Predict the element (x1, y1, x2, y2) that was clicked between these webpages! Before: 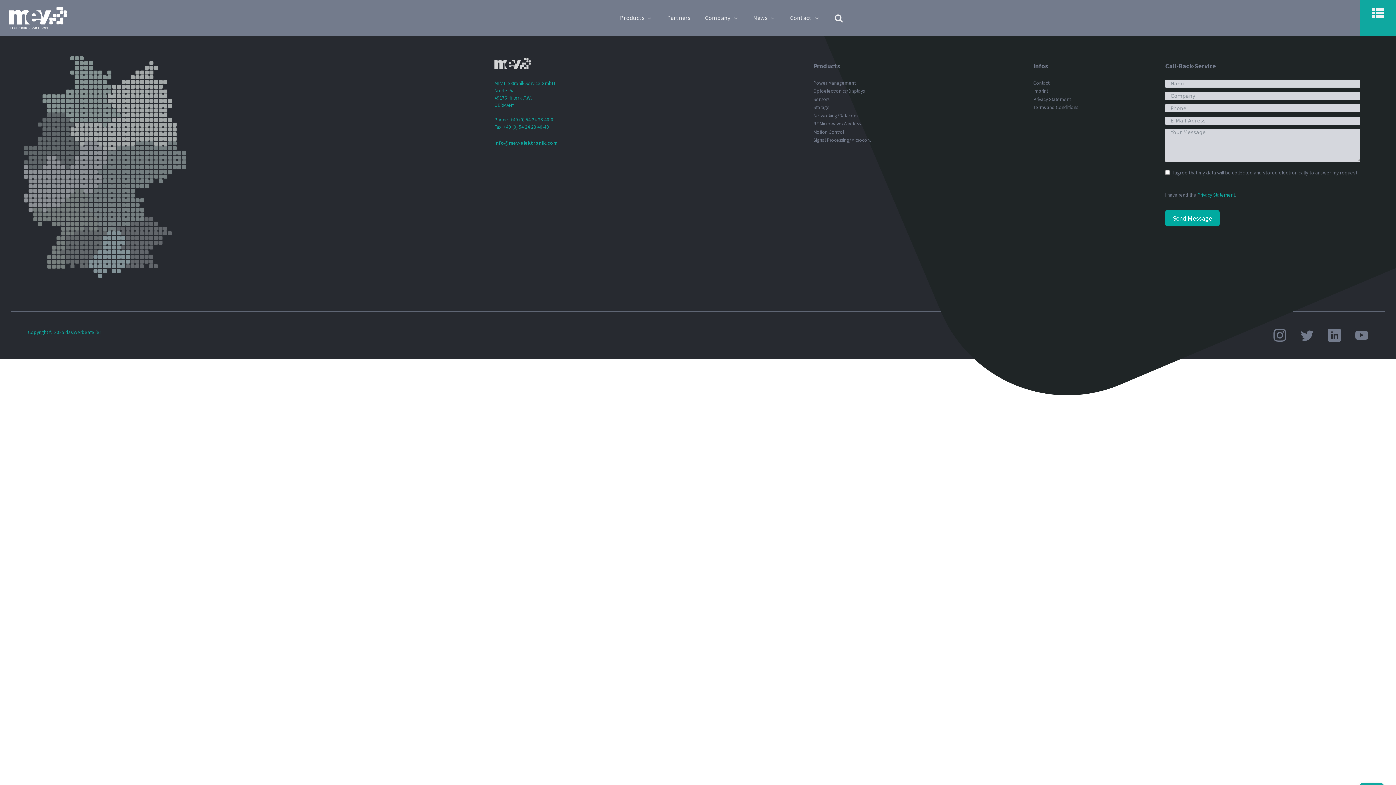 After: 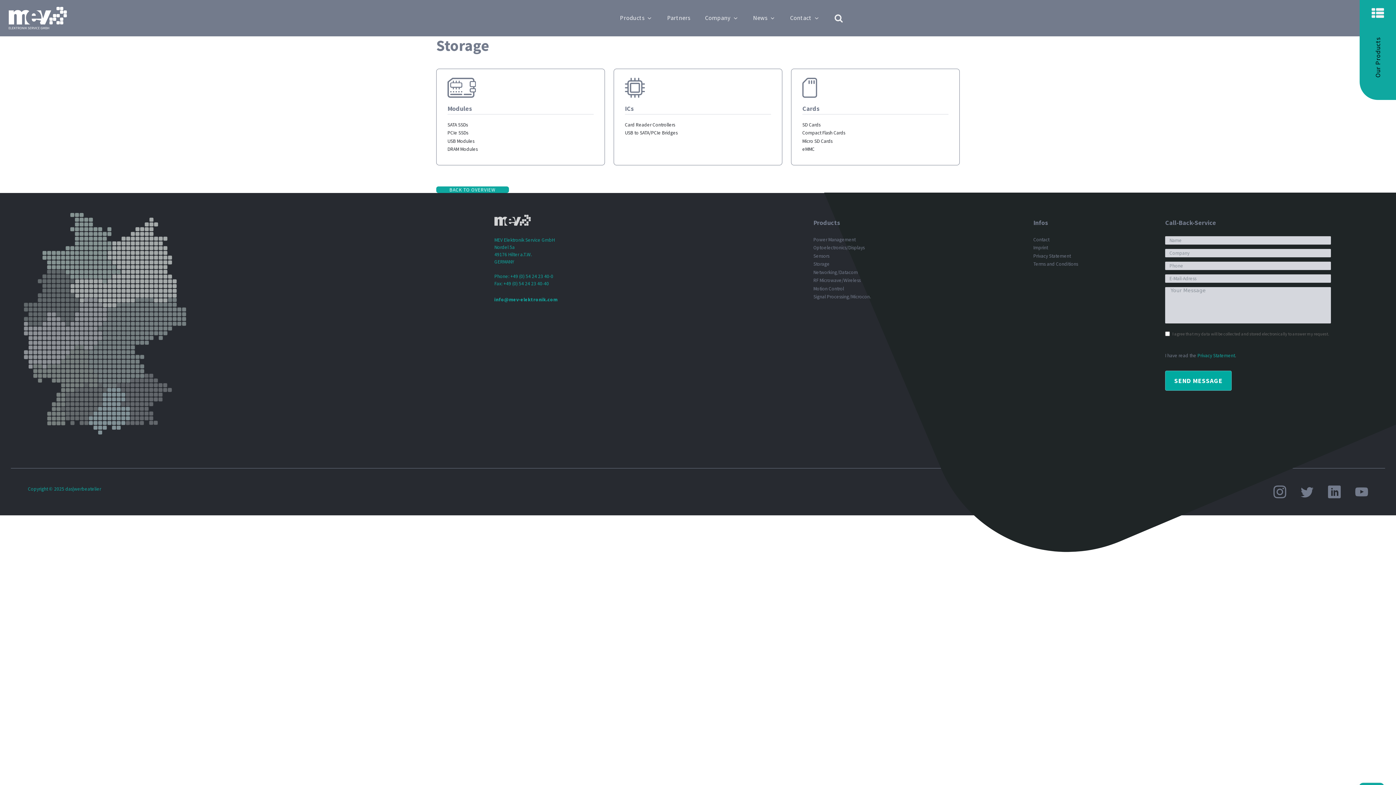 Action: label: Storage bbox: (813, 104, 830, 111)